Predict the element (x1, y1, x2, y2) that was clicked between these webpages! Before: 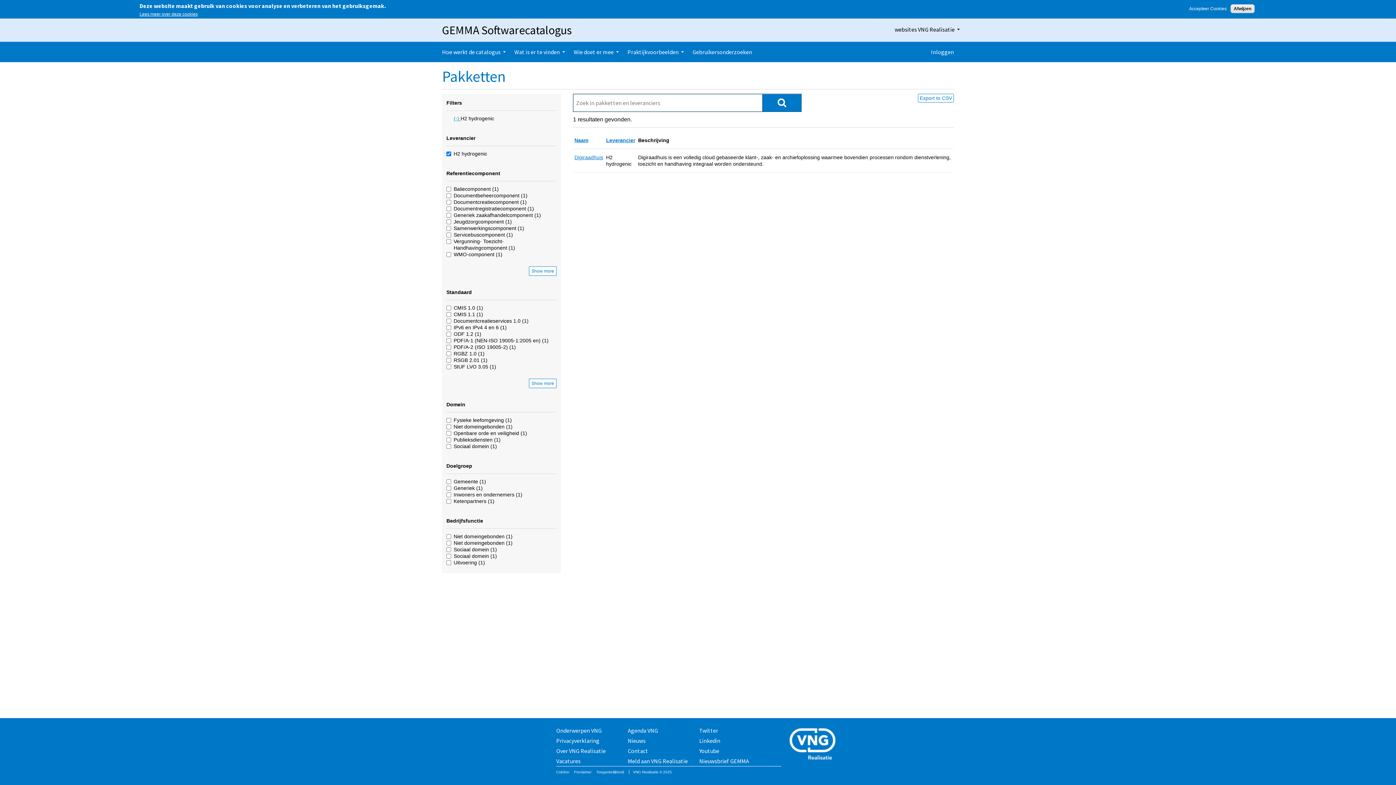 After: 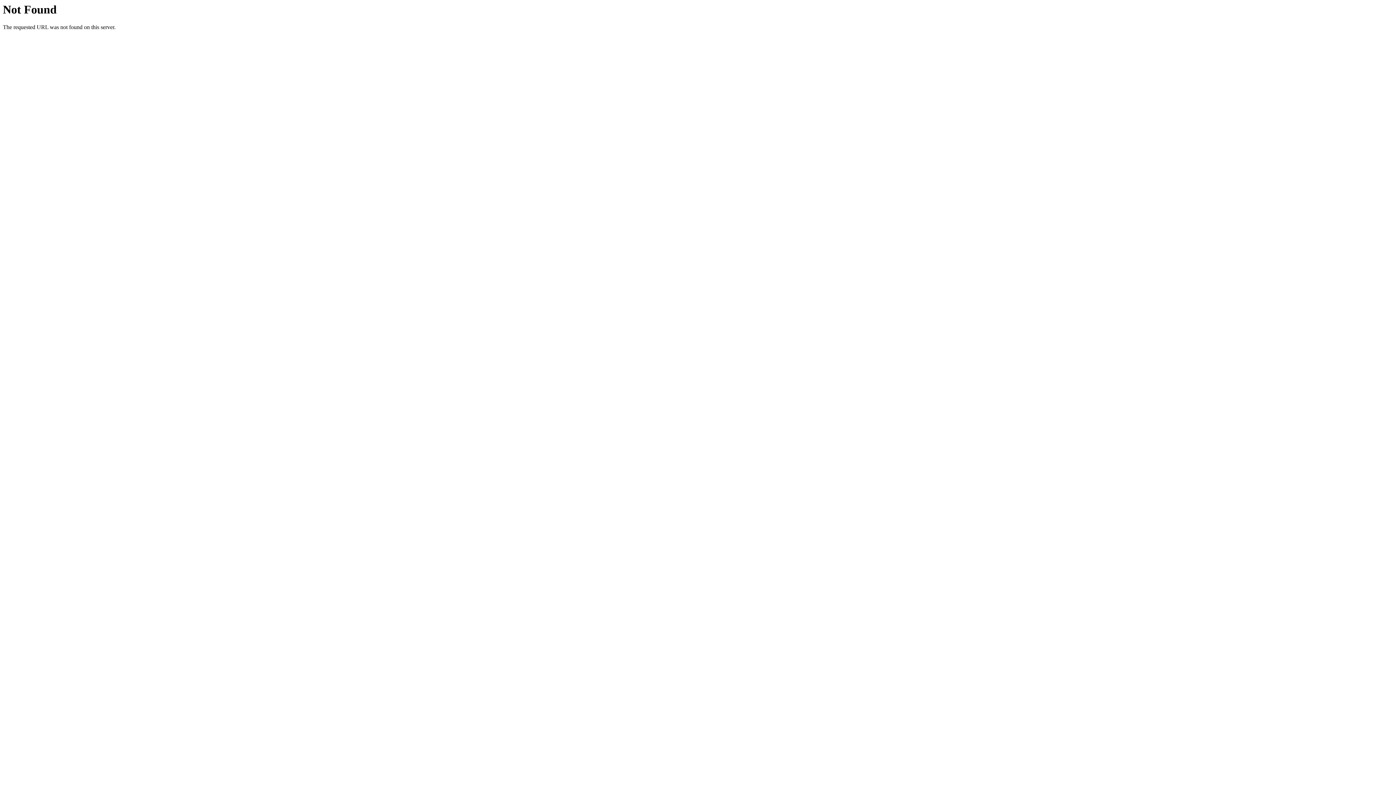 Action: bbox: (596, 770, 624, 774) label: Toegankelijkheid